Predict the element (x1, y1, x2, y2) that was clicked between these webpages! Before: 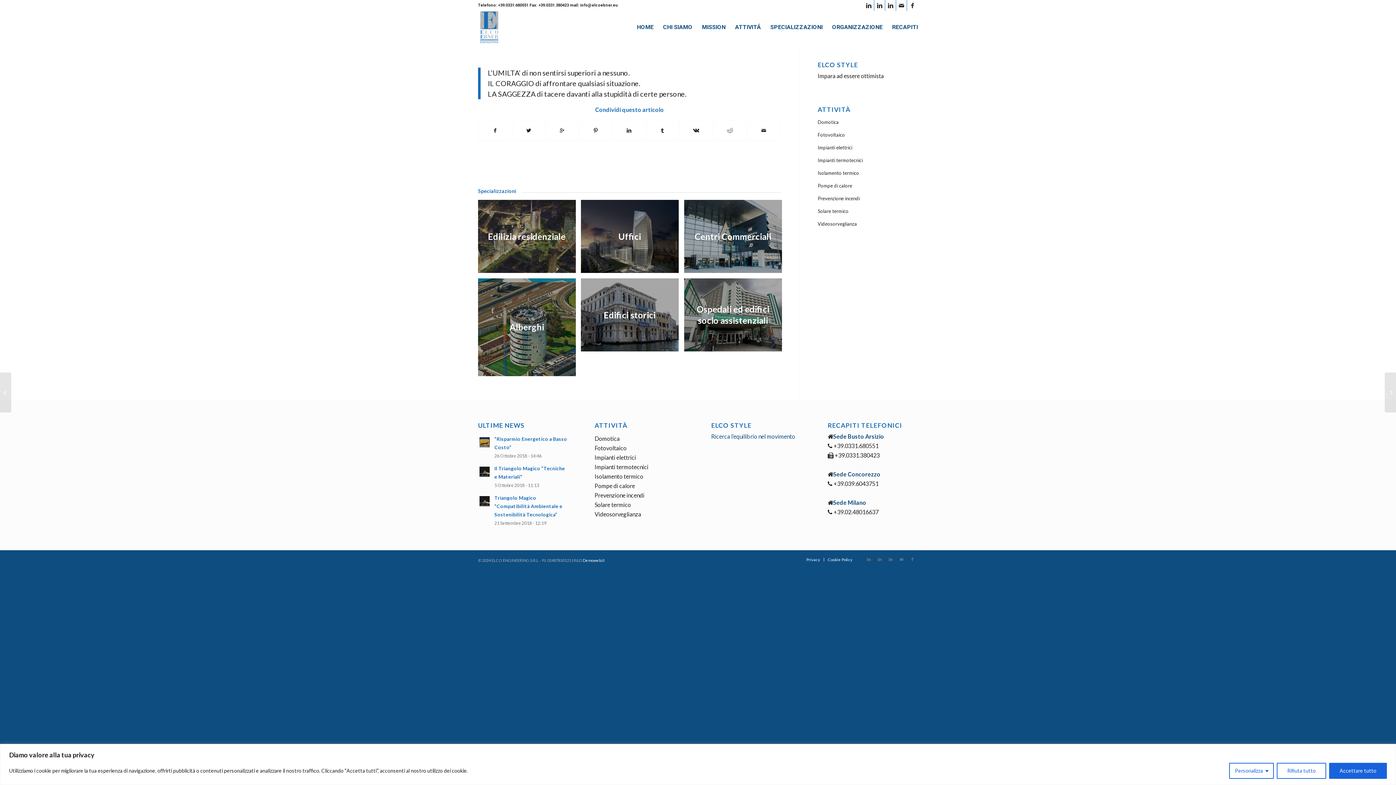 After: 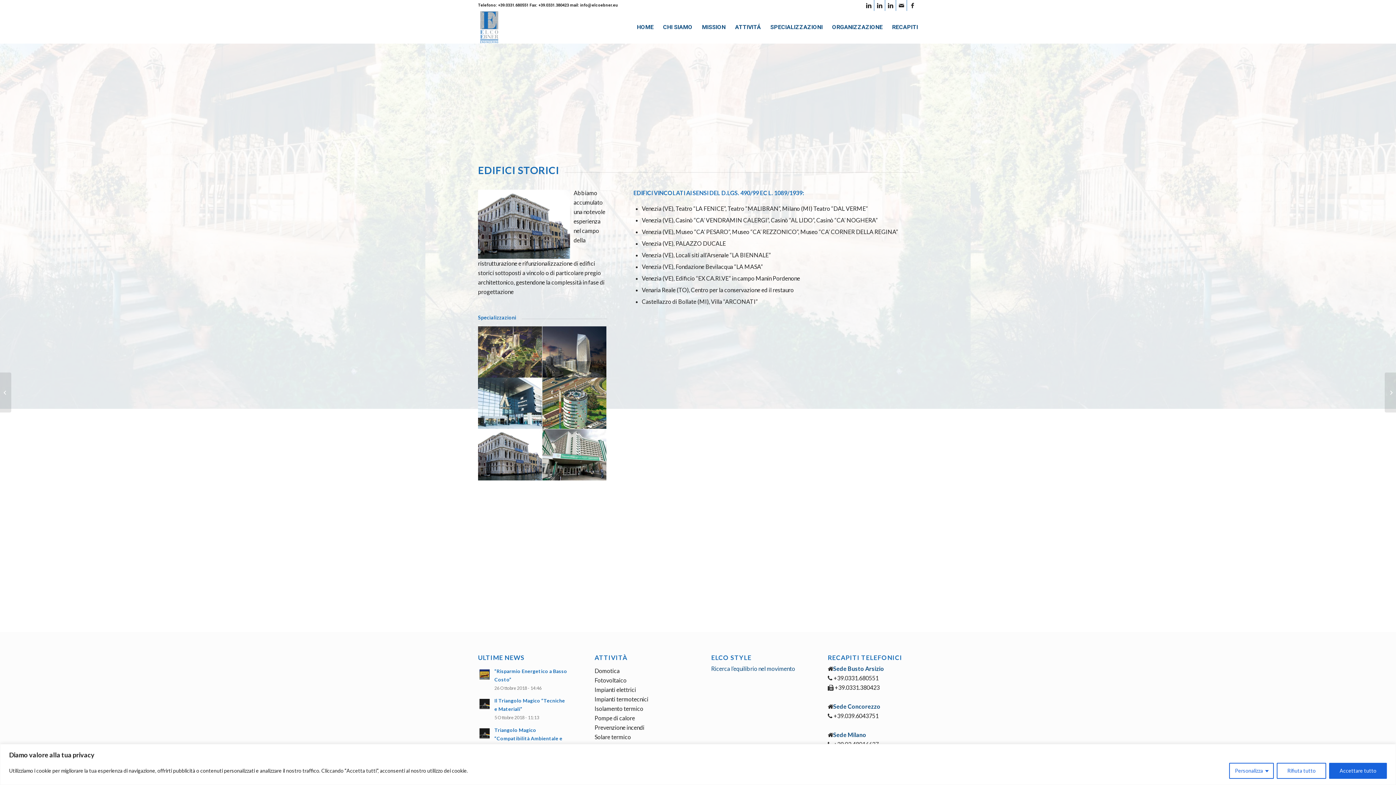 Action: bbox: (581, 278, 684, 357) label: Edifici storici